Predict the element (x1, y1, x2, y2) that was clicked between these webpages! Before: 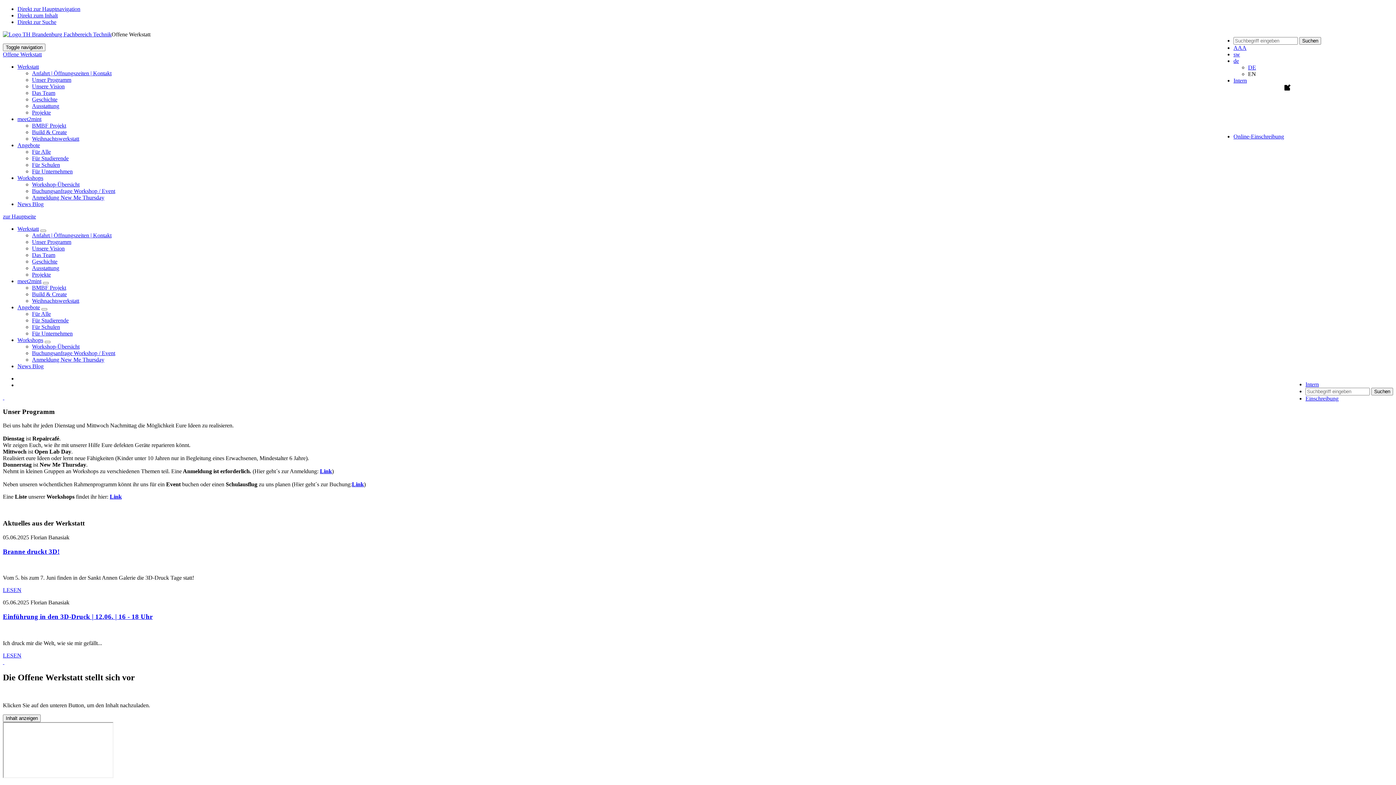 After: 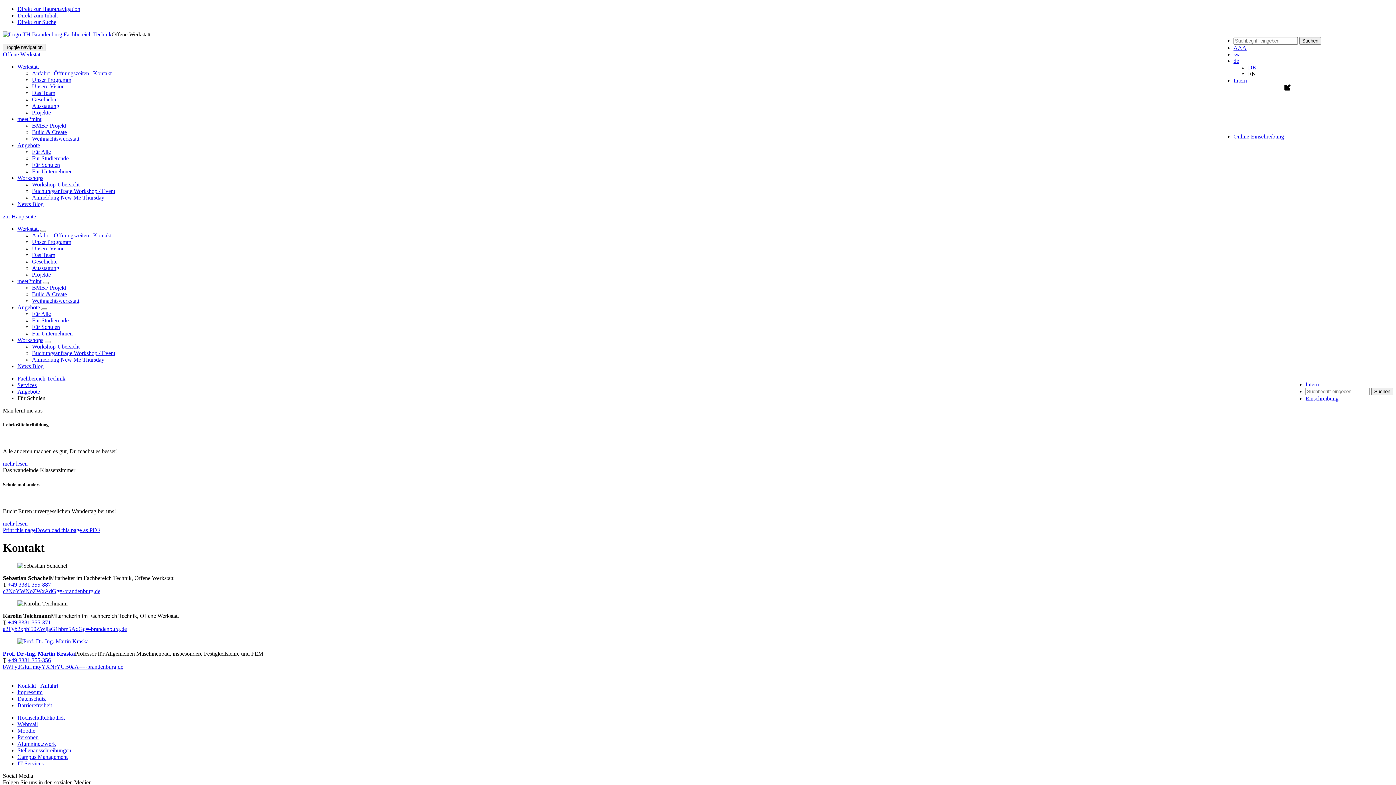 Action: label: Für Schulen bbox: (32, 161, 60, 168)